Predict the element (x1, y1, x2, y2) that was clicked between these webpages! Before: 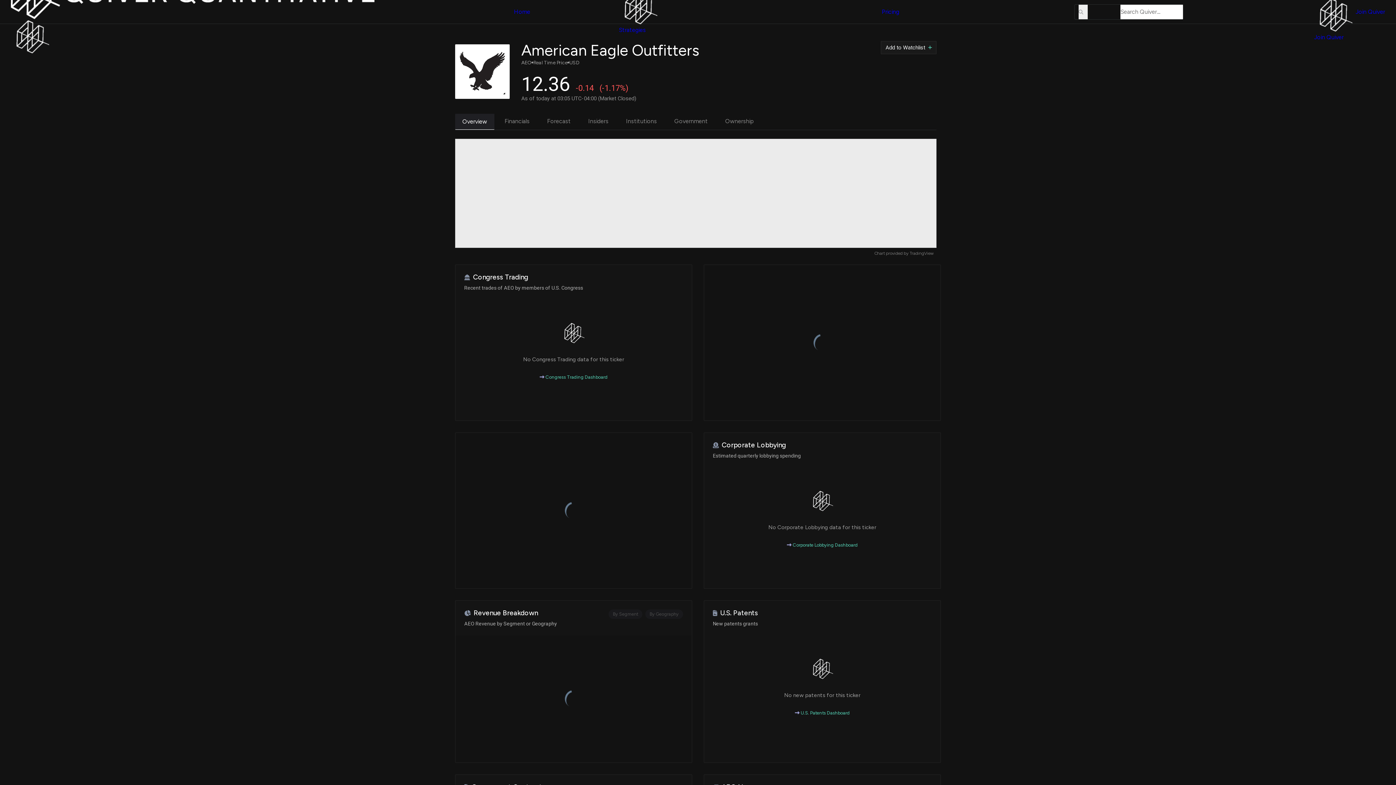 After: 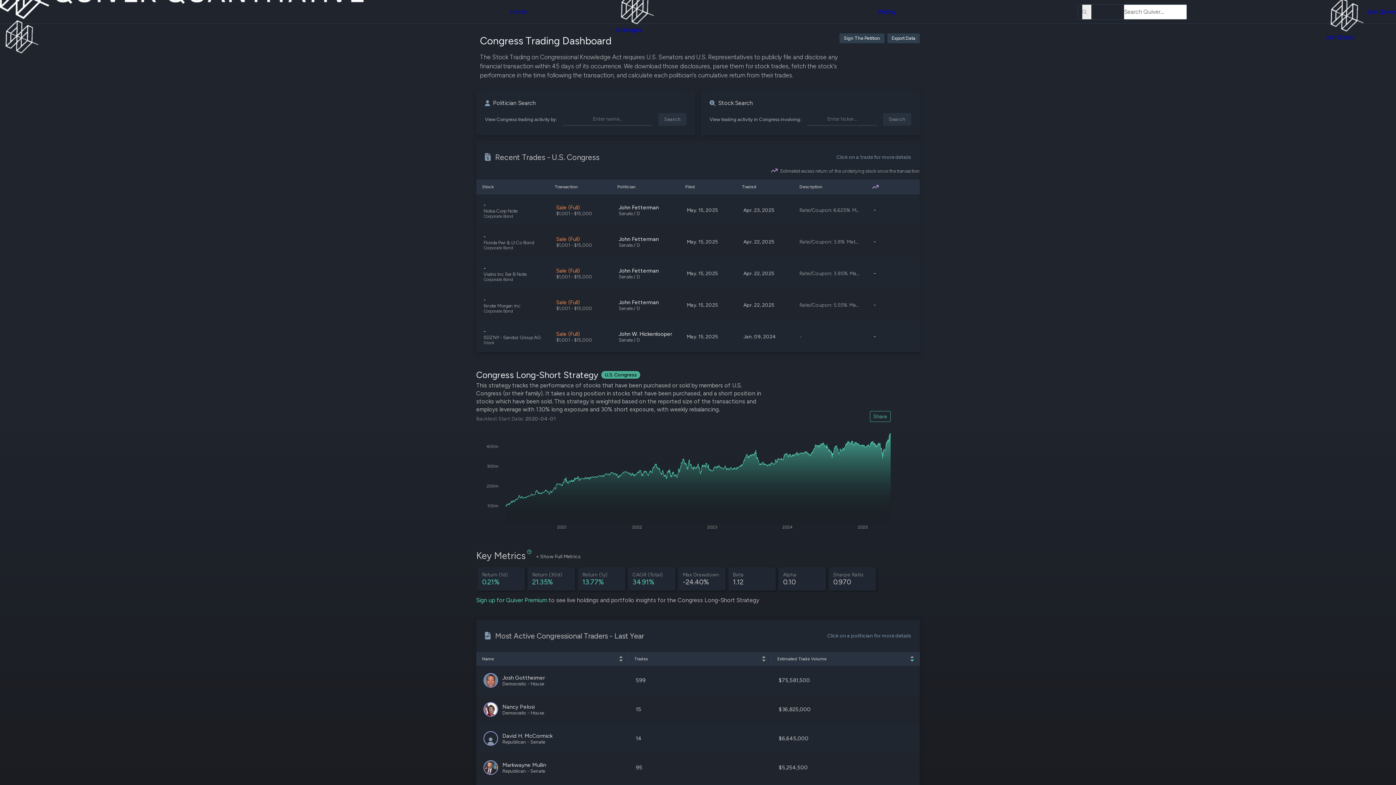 Action: label:  Congress Trading Dashboard bbox: (539, 374, 607, 380)